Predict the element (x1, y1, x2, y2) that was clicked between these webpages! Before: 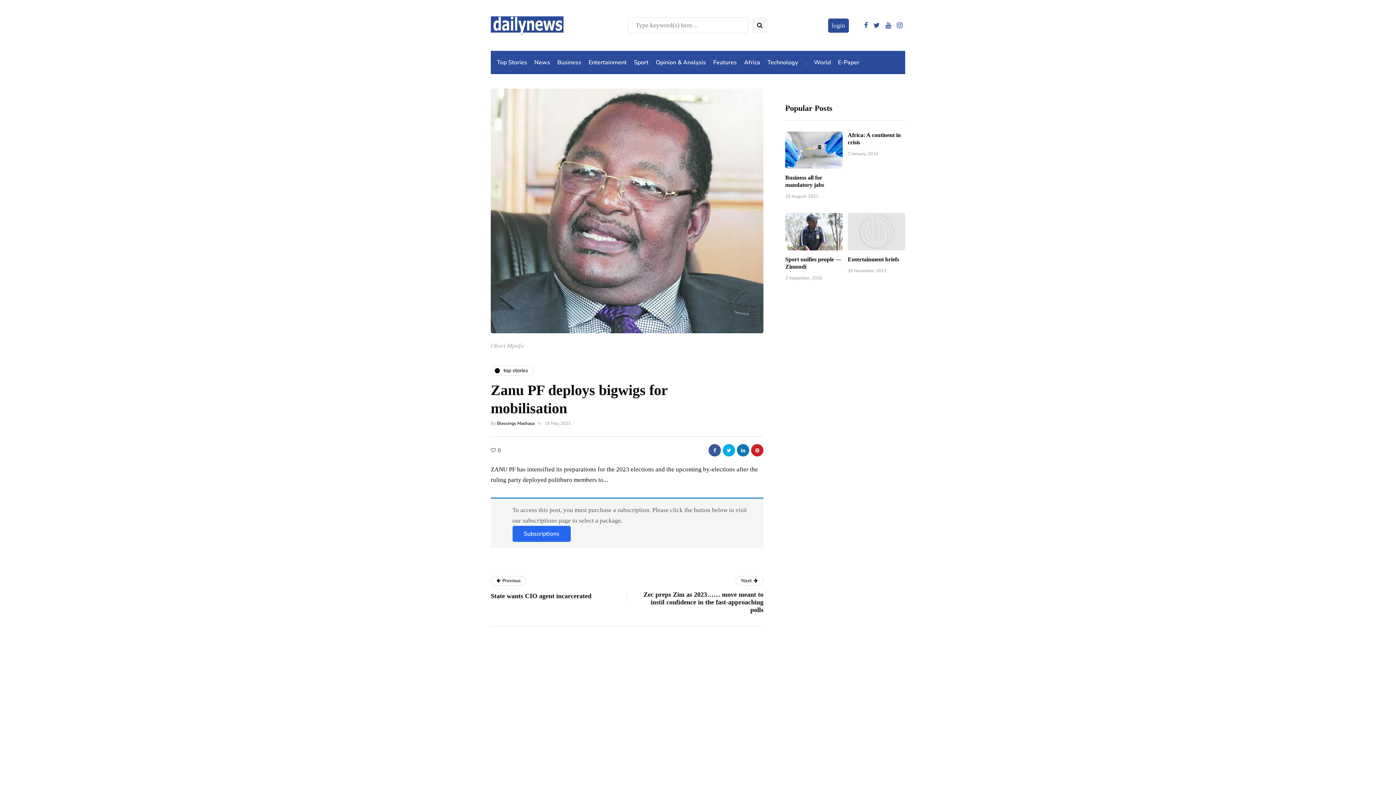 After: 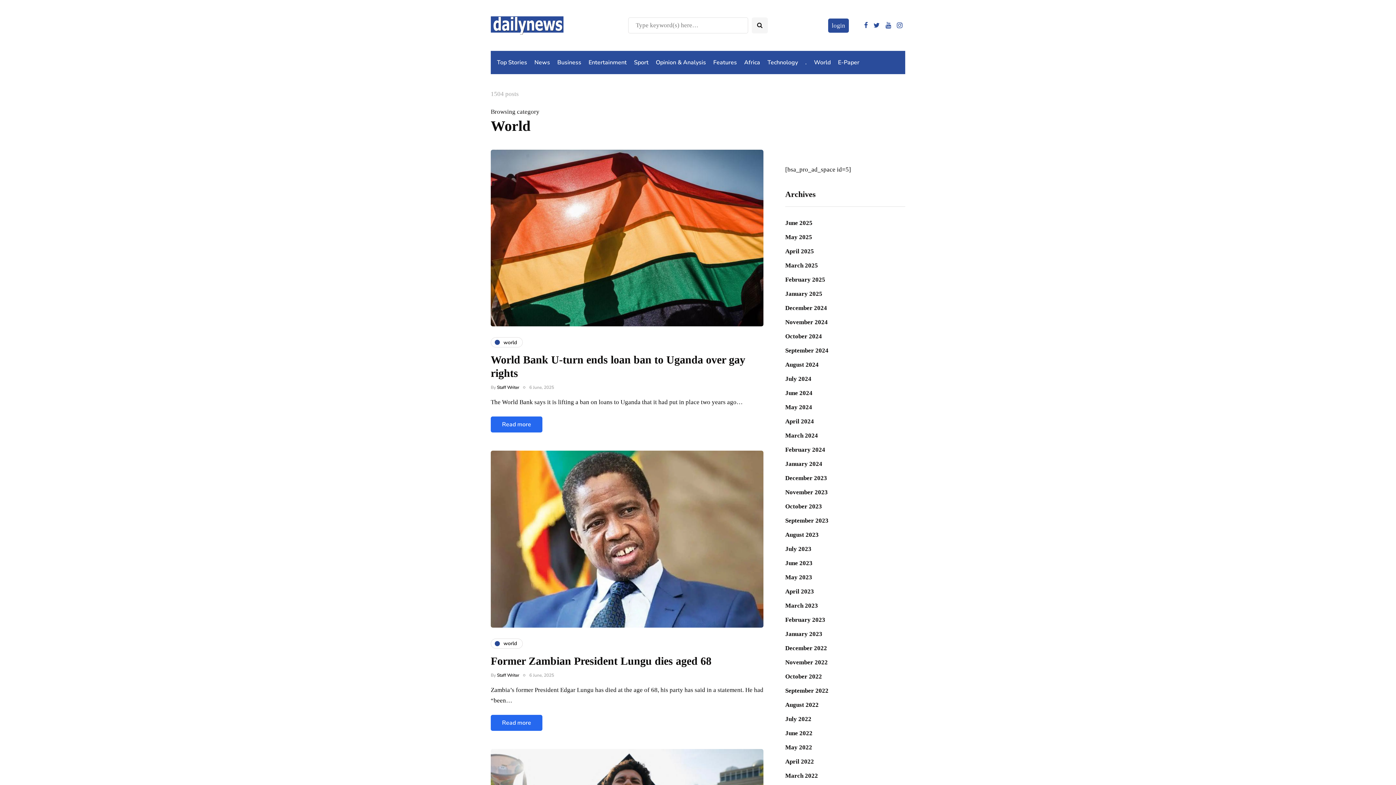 Action: bbox: (810, 54, 834, 70) label: World